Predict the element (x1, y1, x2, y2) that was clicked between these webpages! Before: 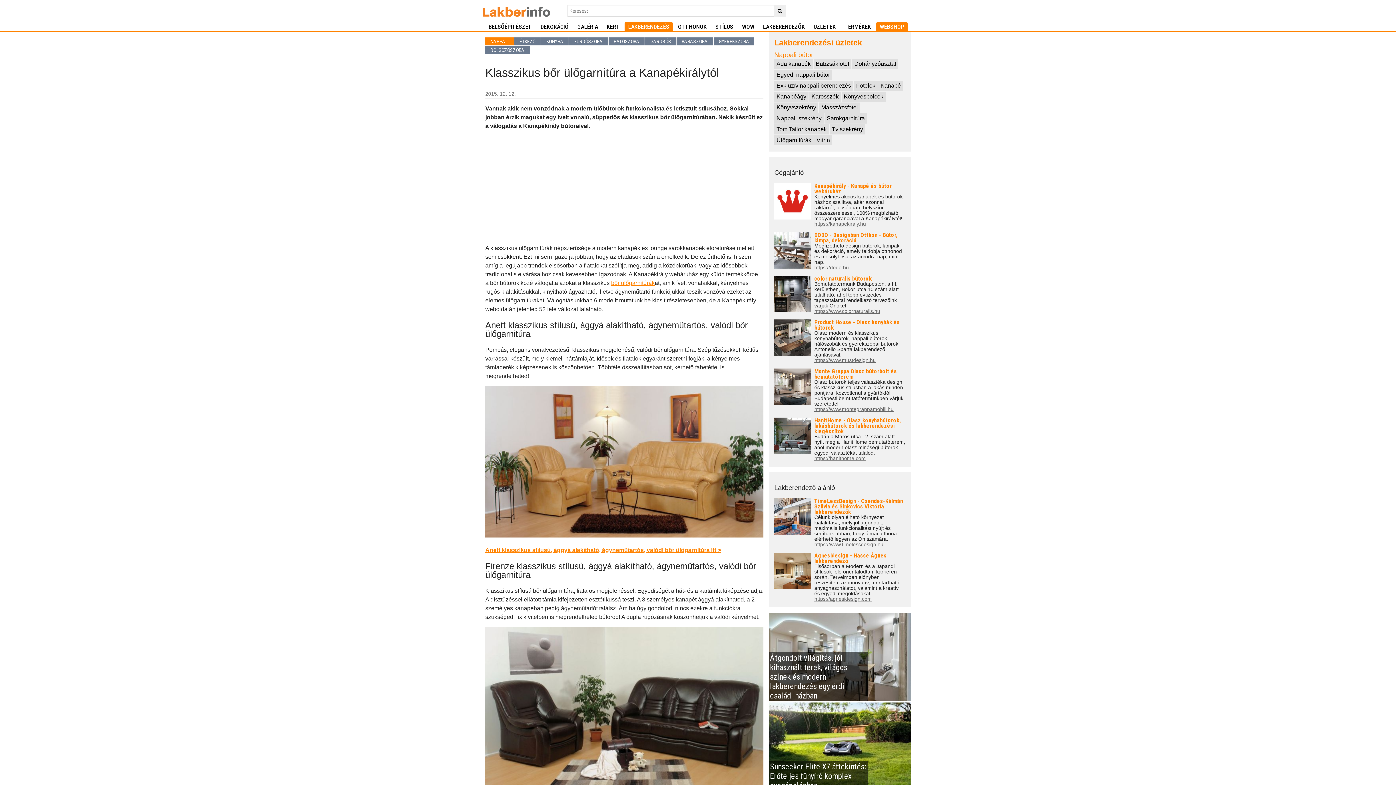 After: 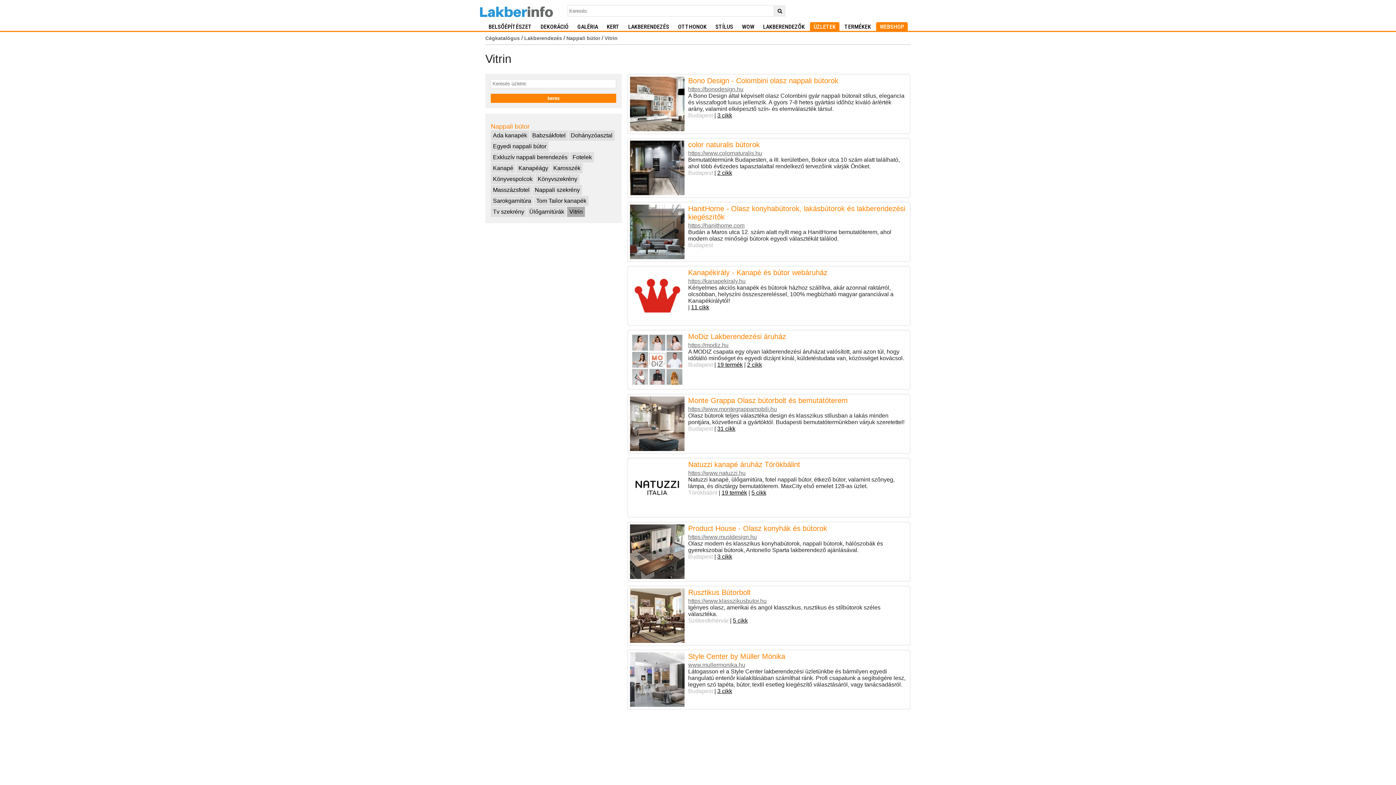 Action: label: Vitrin bbox: (814, 135, 832, 145)